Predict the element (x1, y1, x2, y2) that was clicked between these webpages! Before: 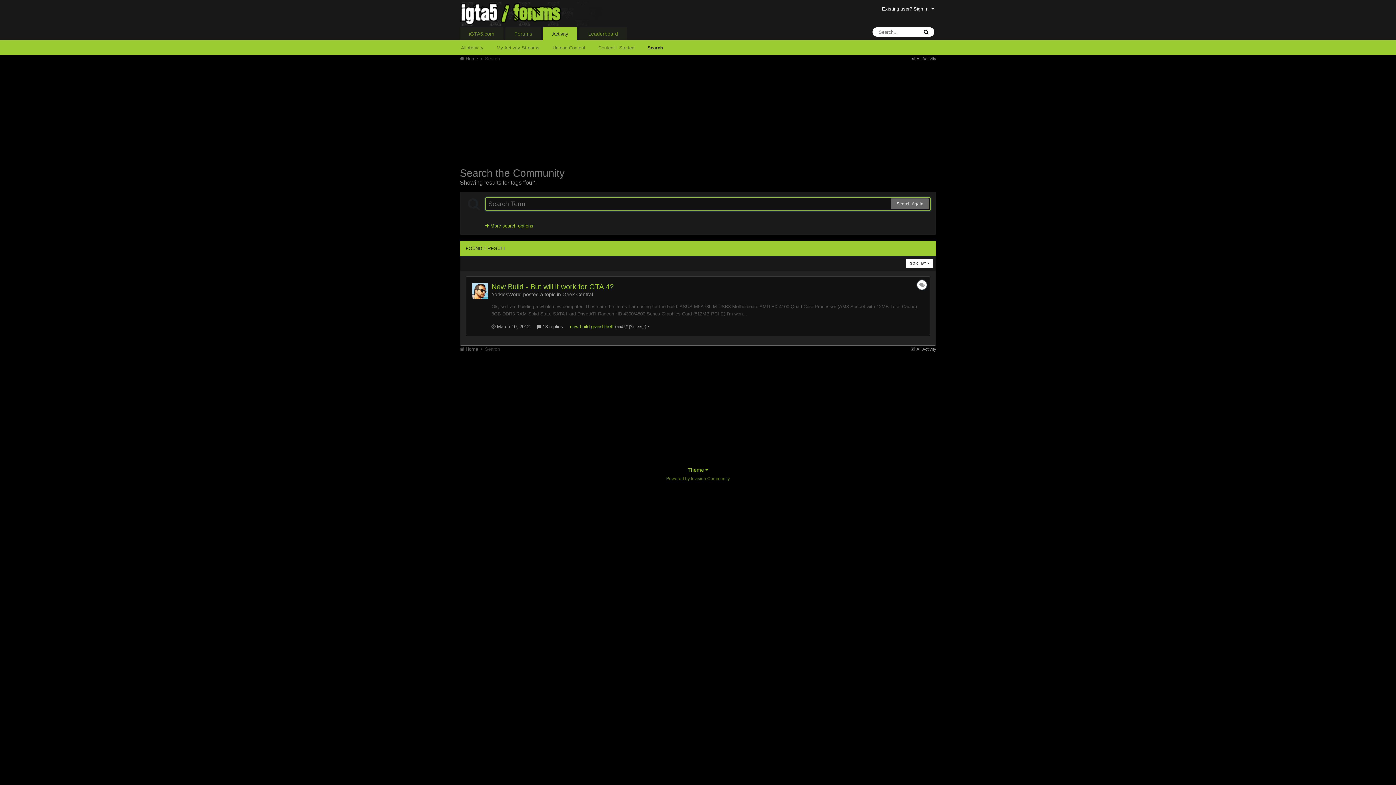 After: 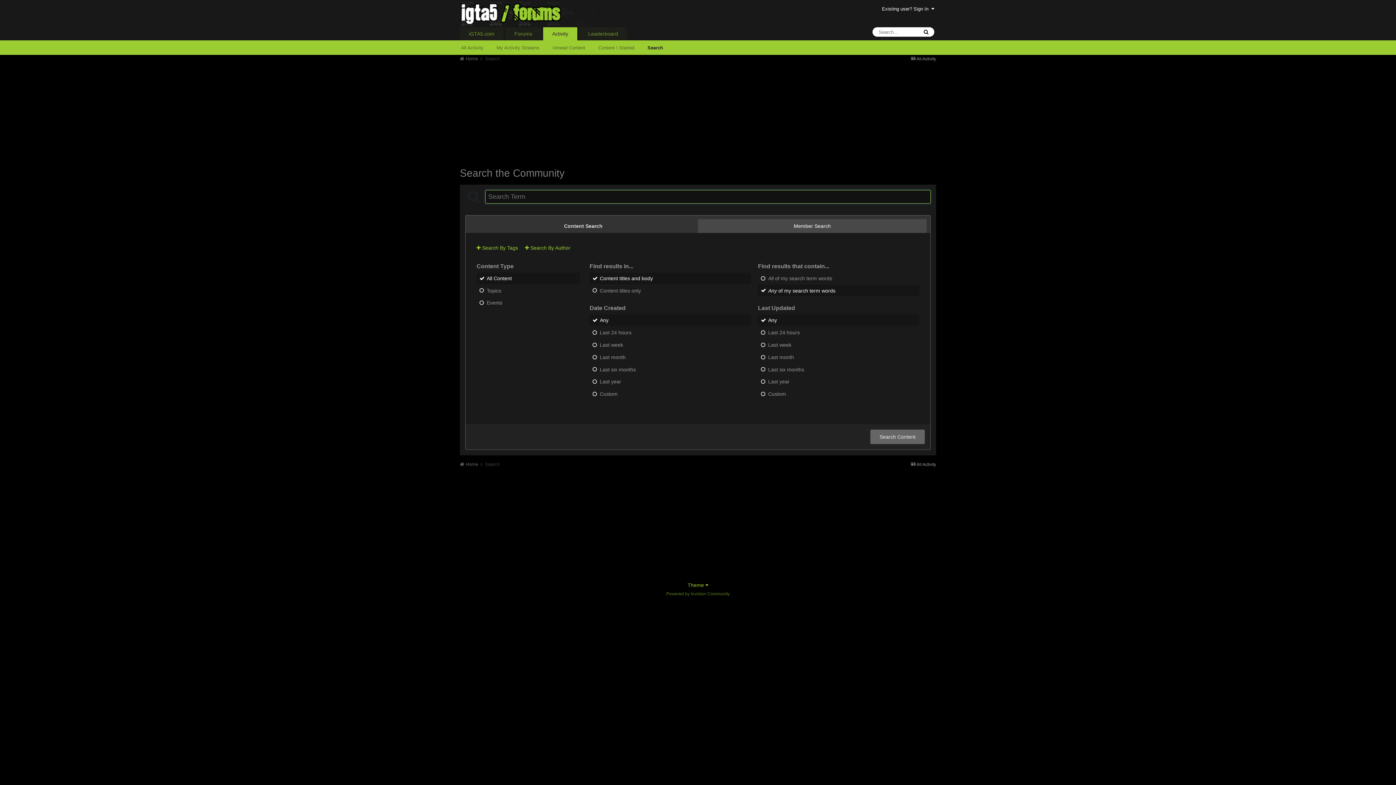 Action: label: Search bbox: (485, 56, 500, 61)